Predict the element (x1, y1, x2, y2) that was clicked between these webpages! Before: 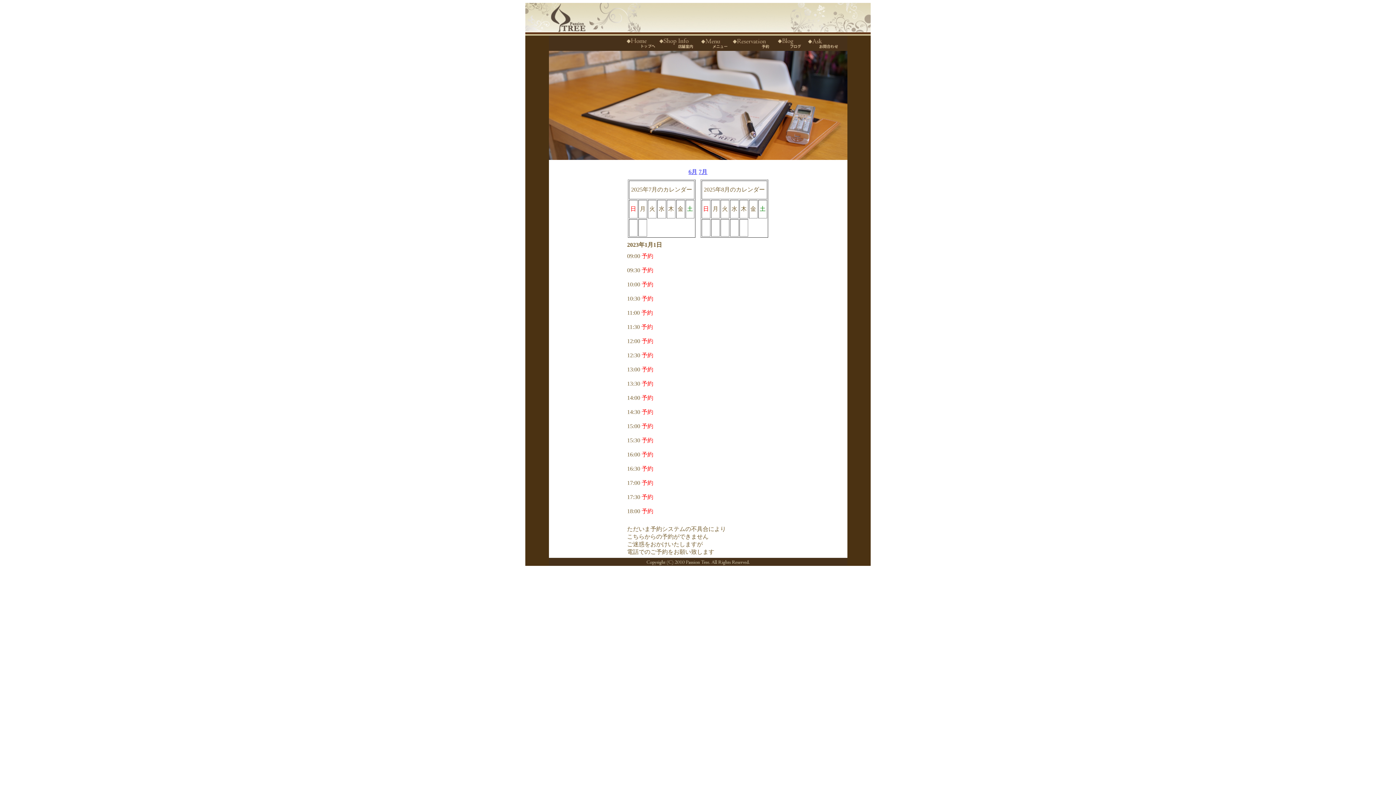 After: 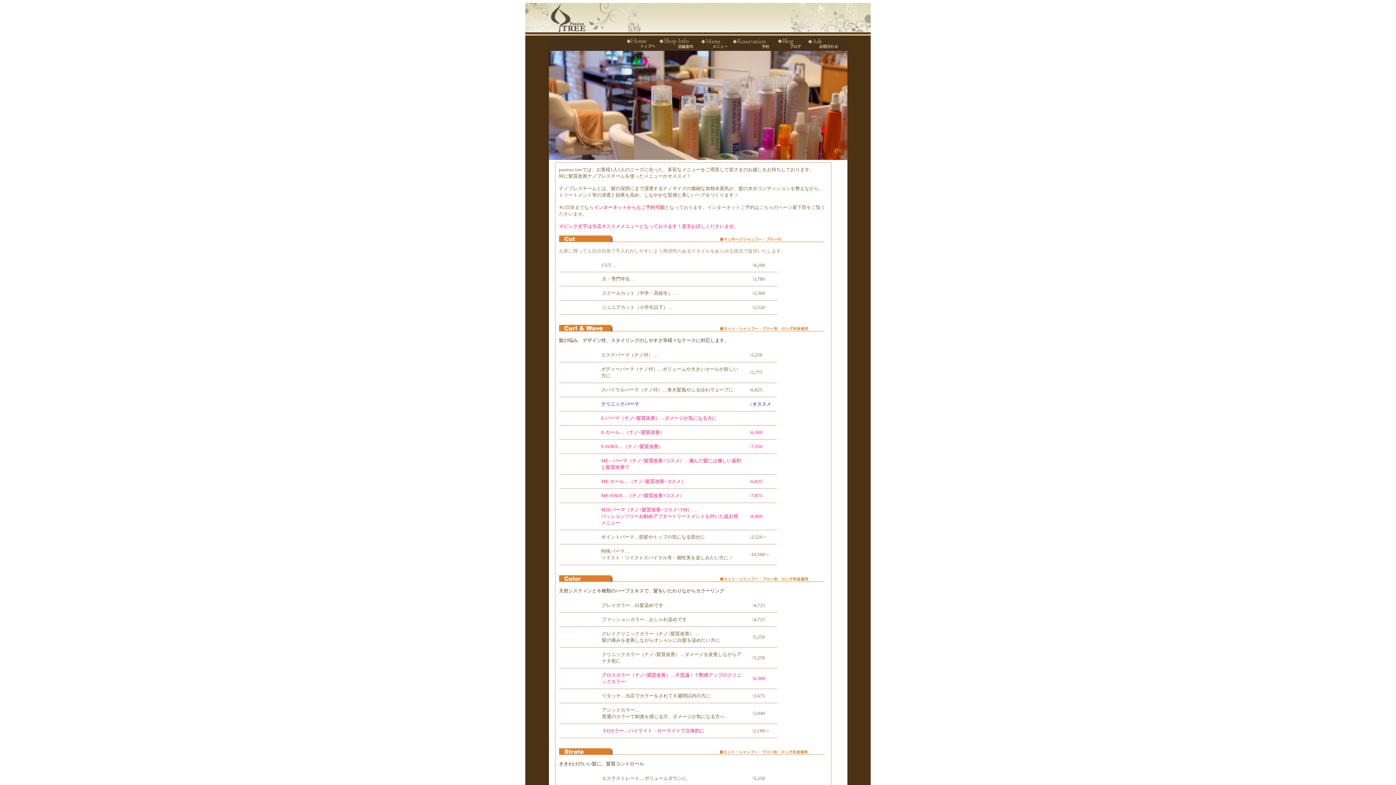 Action: bbox: (698, 45, 731, 52)